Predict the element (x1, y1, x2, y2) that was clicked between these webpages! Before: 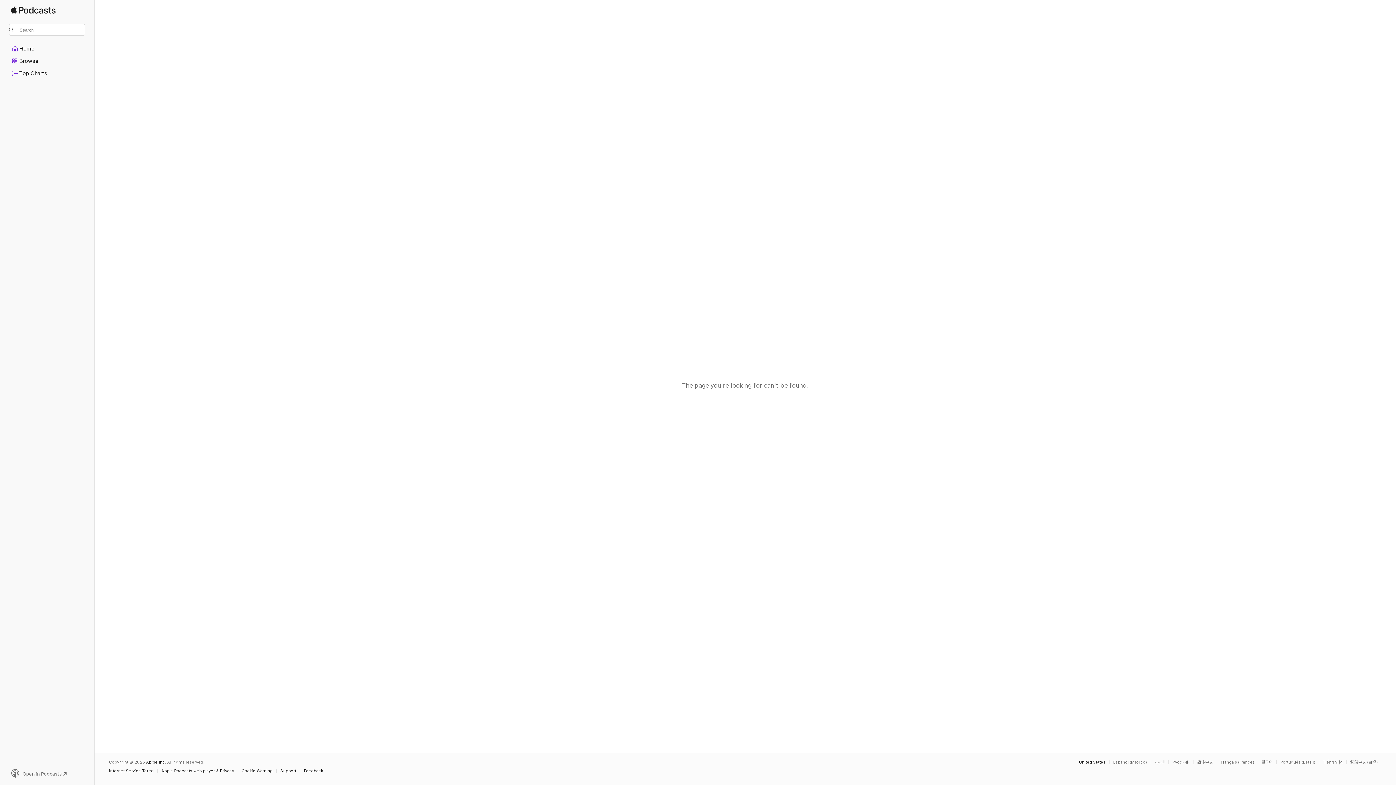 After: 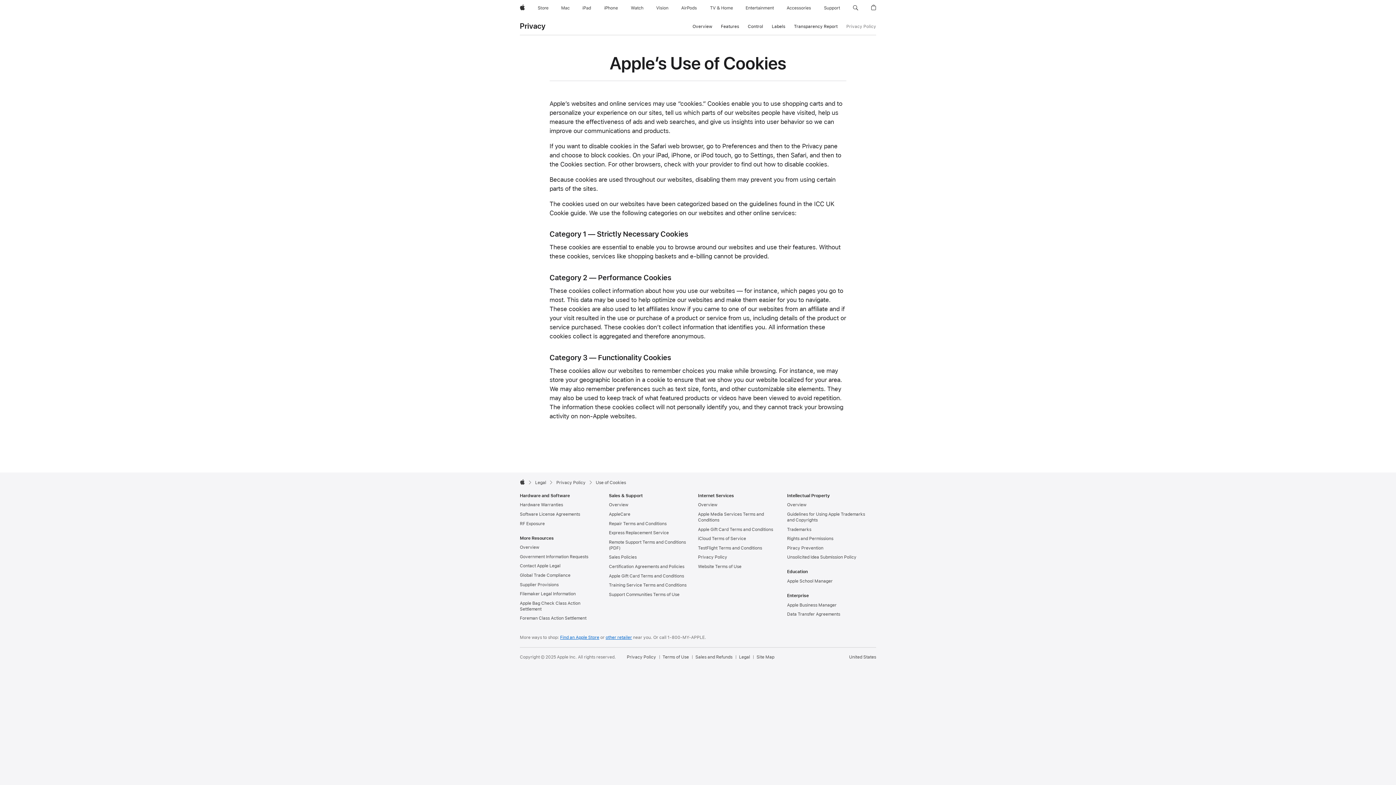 Action: bbox: (241, 769, 276, 773) label: Cookie Warning